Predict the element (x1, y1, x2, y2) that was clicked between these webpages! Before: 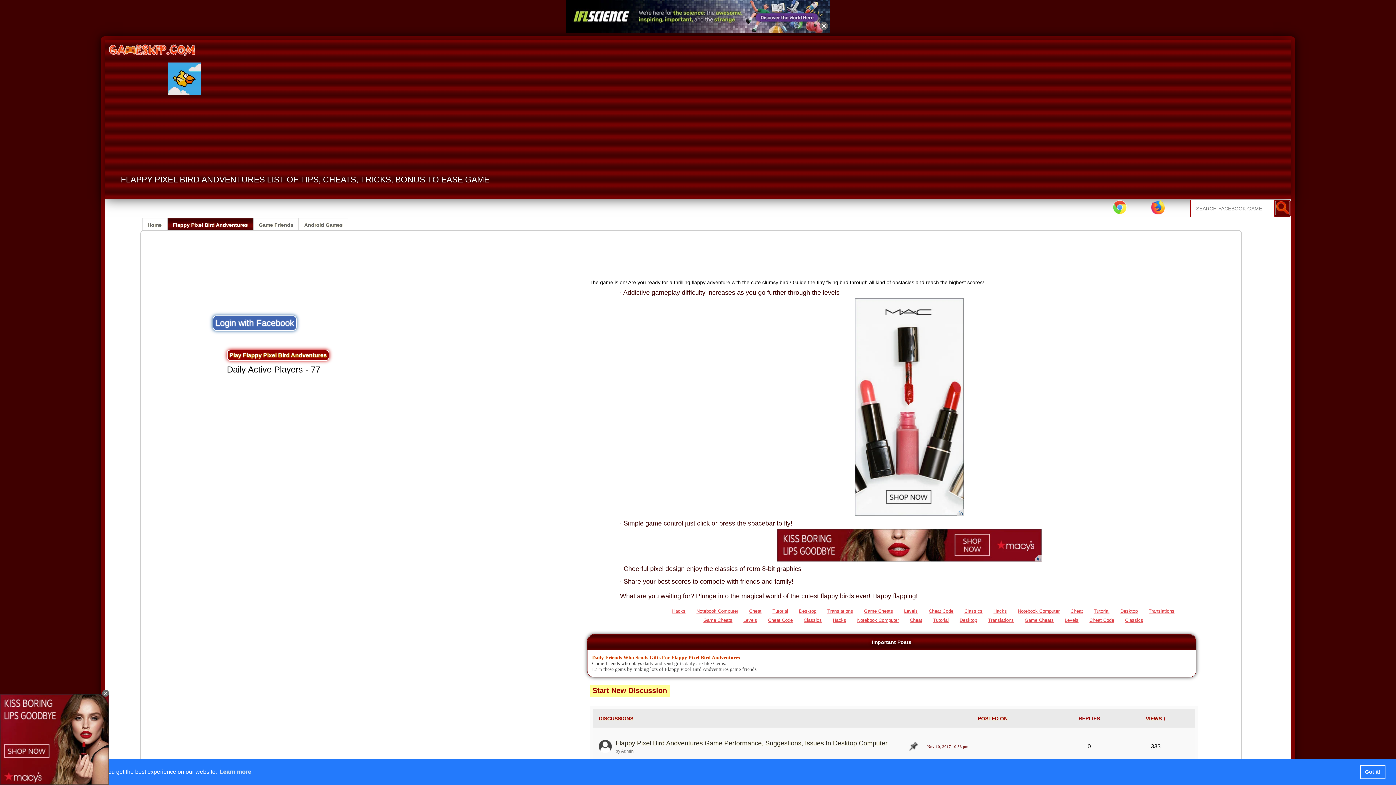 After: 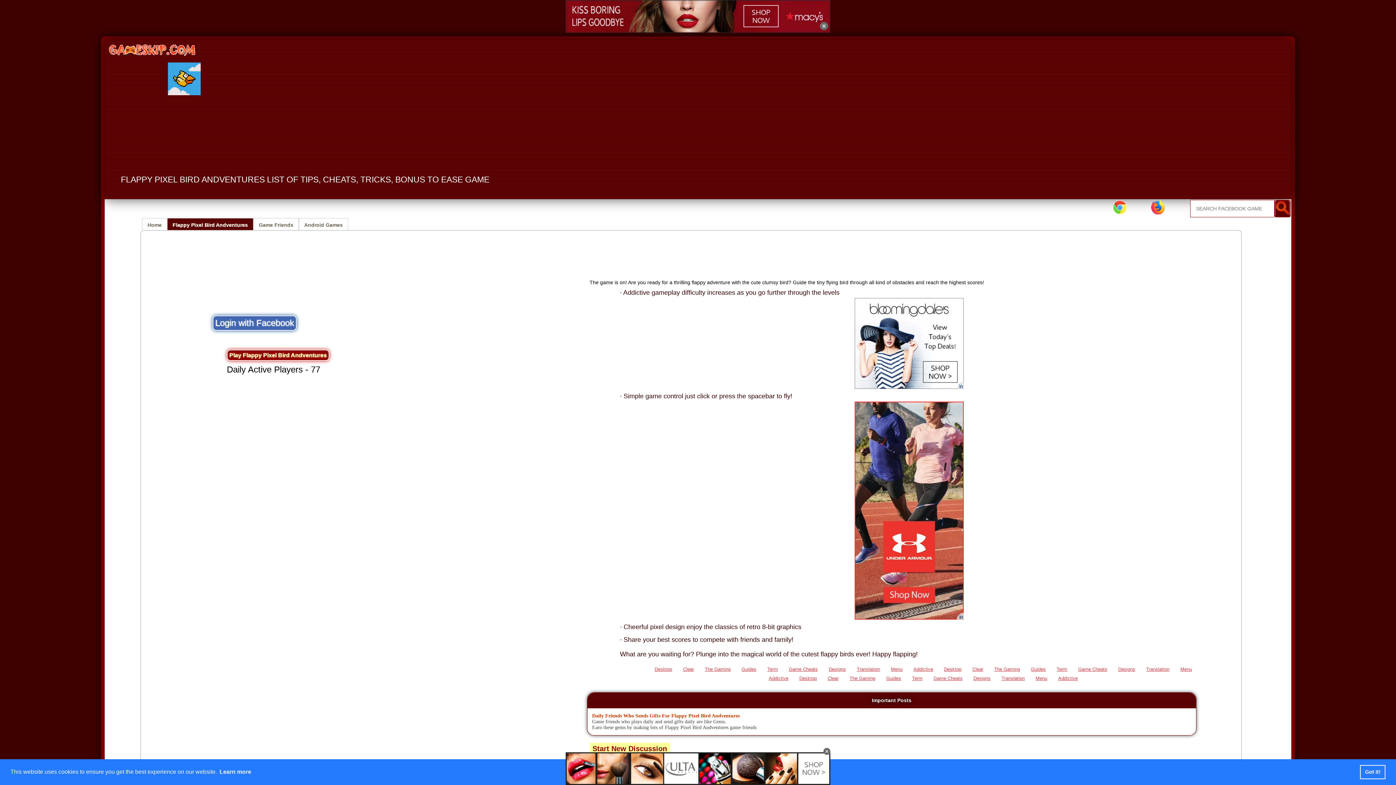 Action: bbox: (167, 218, 253, 230) label: Flappy Pixel Bird Andventures